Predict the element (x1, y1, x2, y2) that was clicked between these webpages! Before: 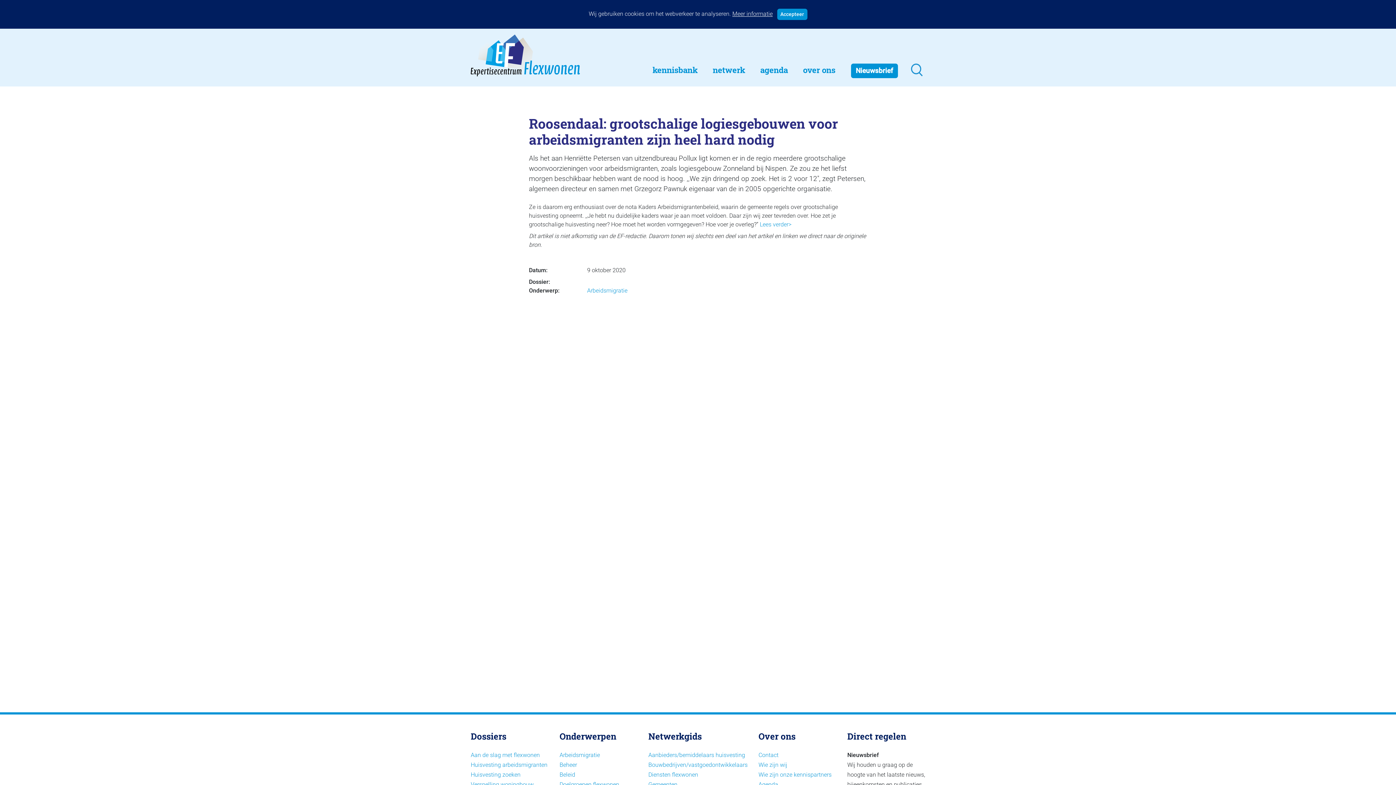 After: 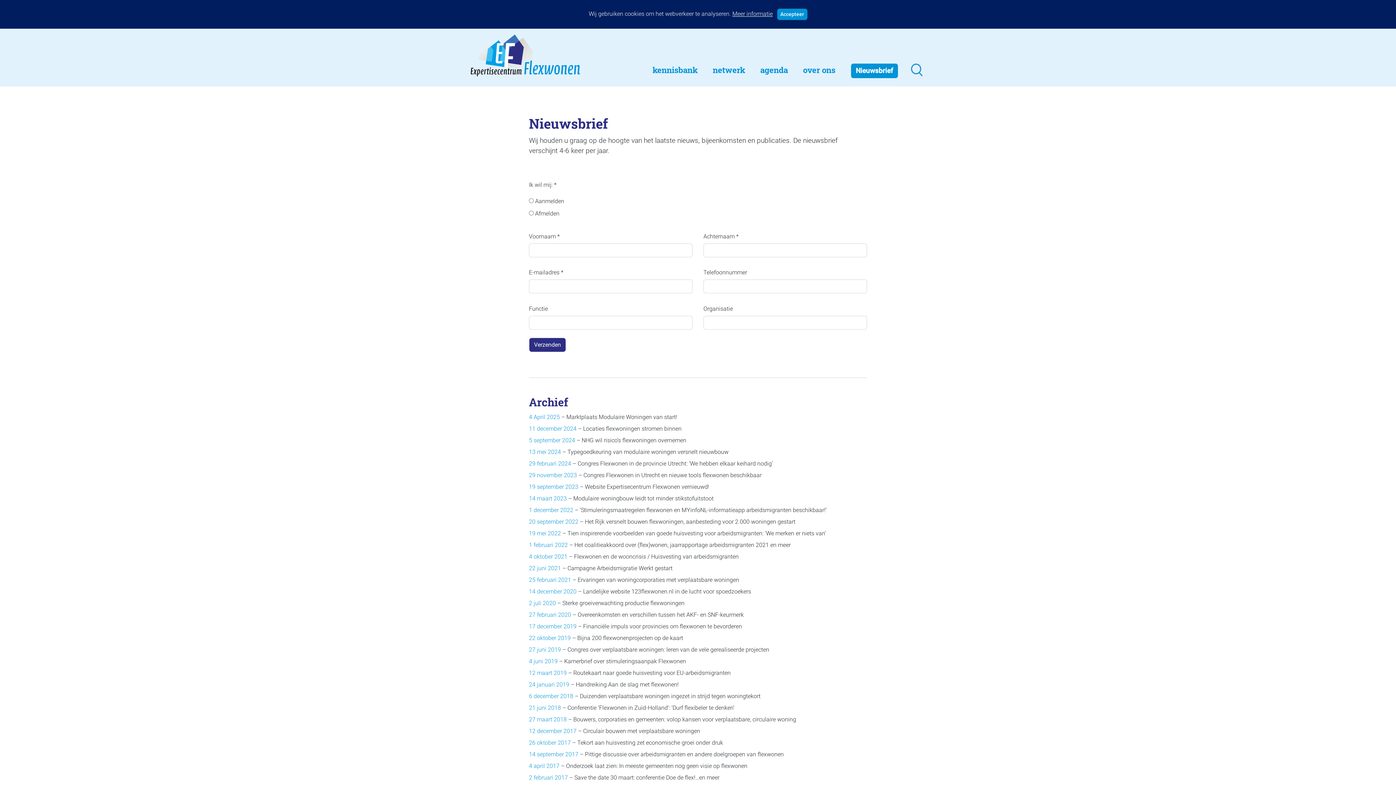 Action: bbox: (851, 63, 898, 78) label: Nieuwsbrief